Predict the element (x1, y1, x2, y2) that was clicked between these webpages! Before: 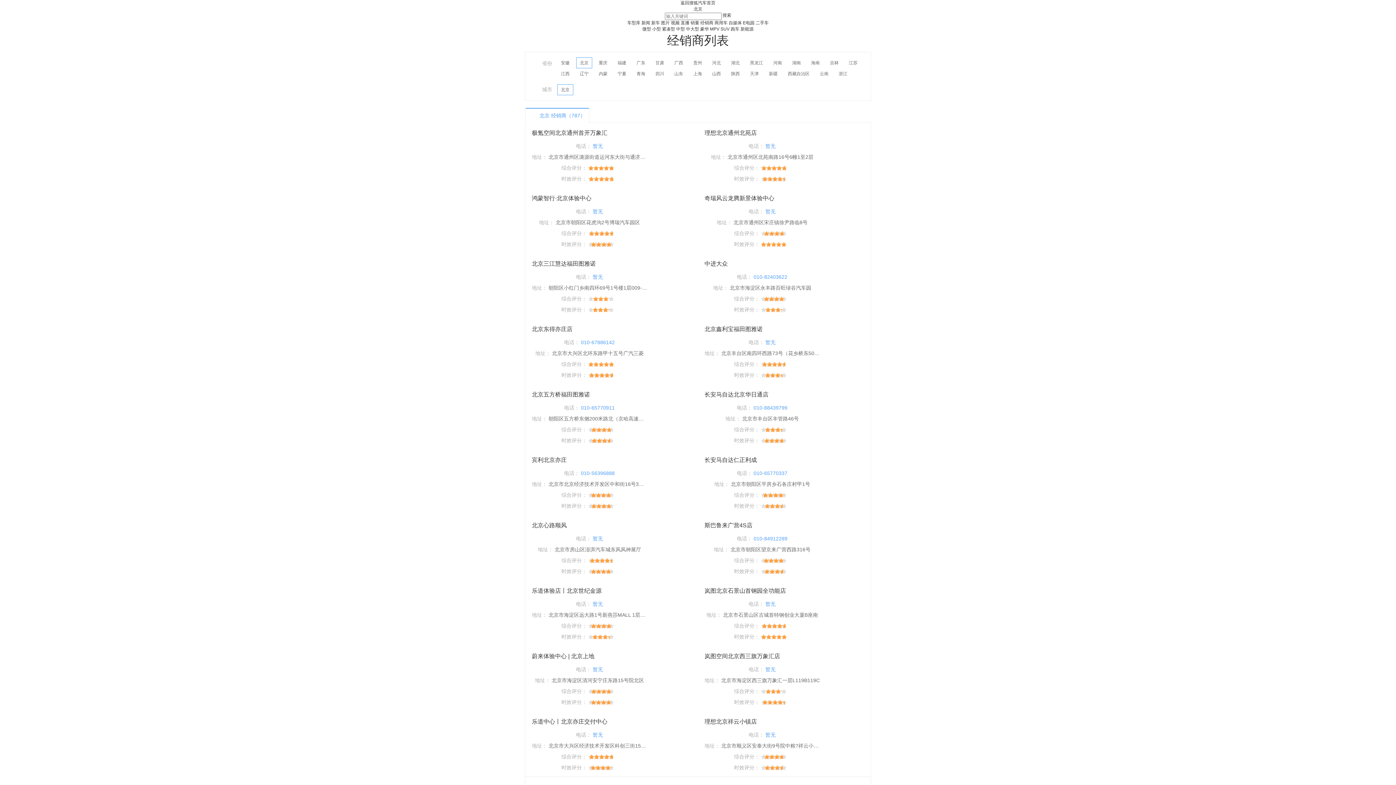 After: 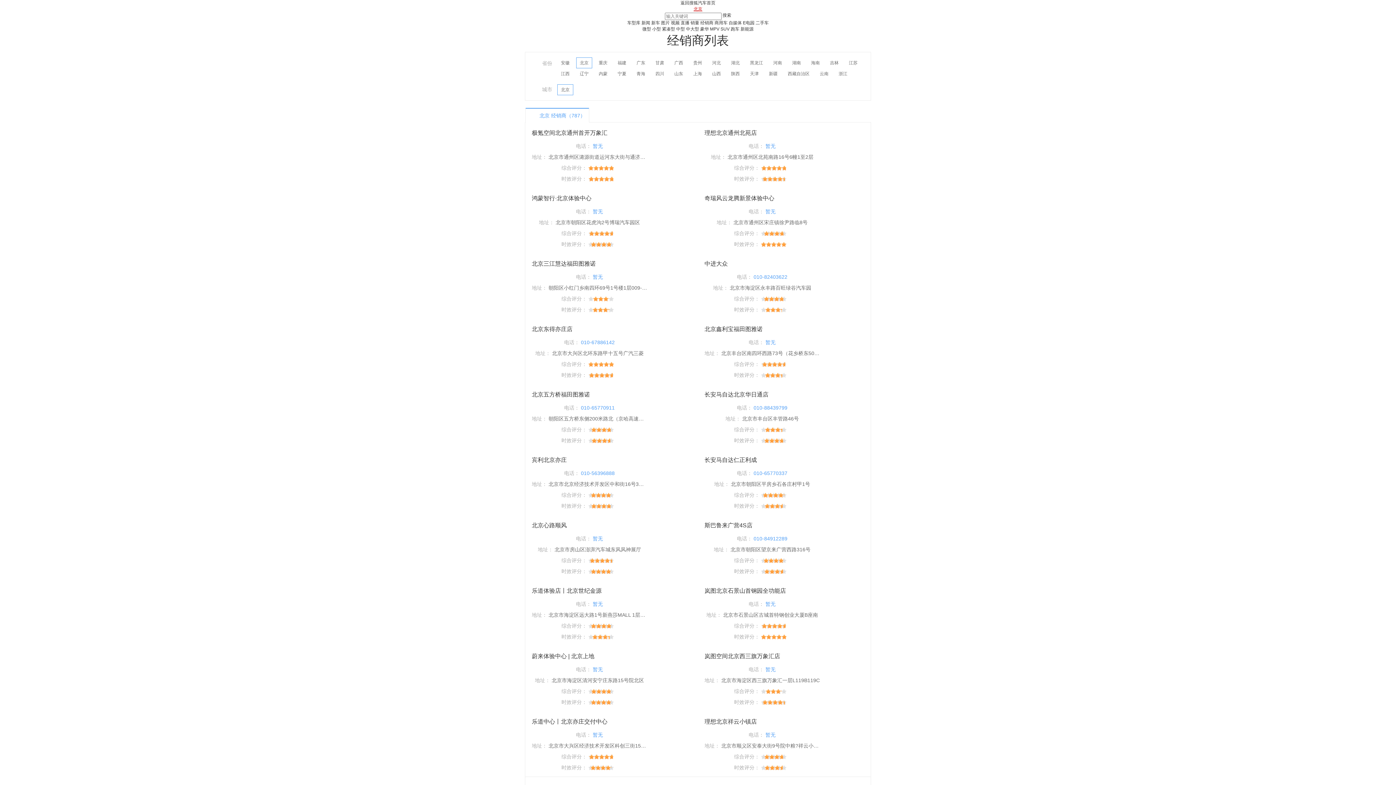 Action: label: 北京 bbox: (693, 6, 702, 11)